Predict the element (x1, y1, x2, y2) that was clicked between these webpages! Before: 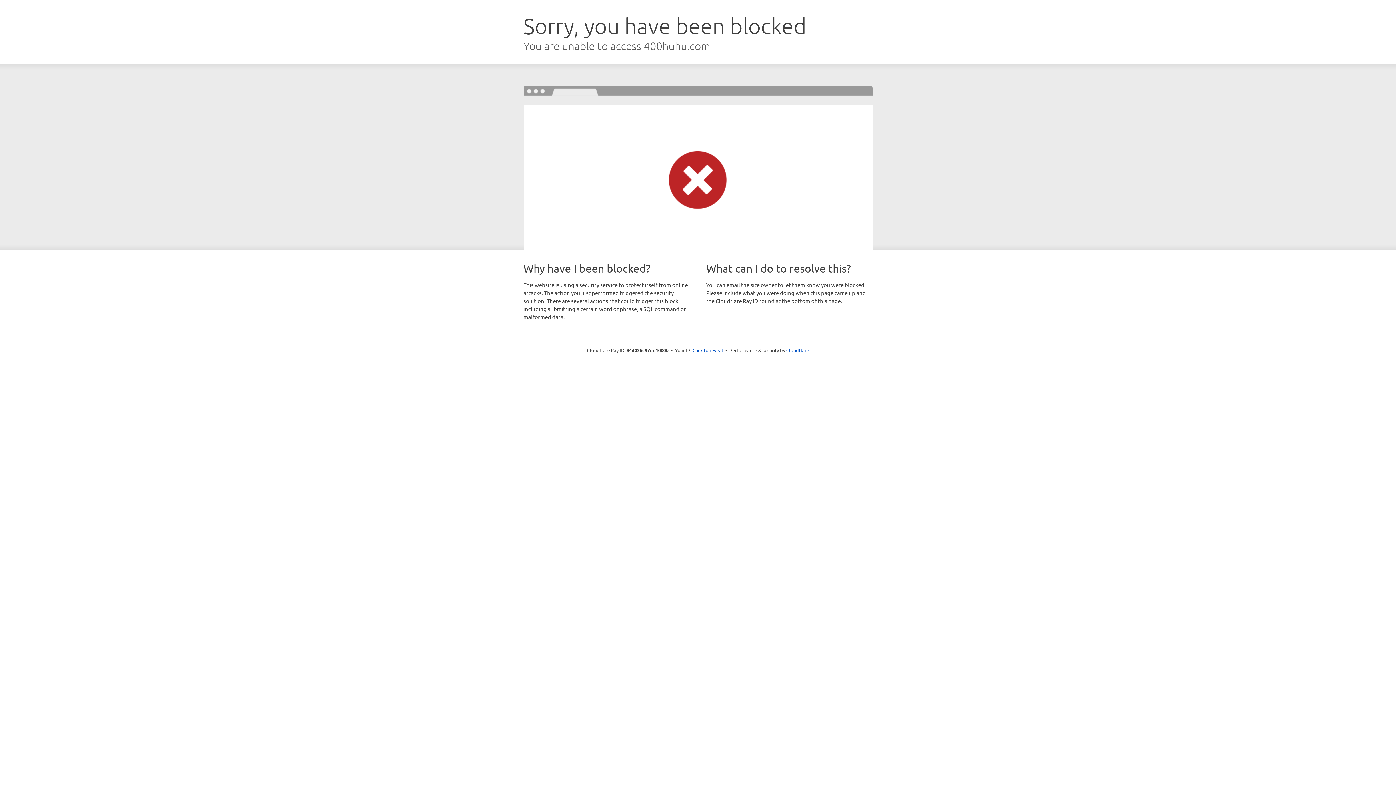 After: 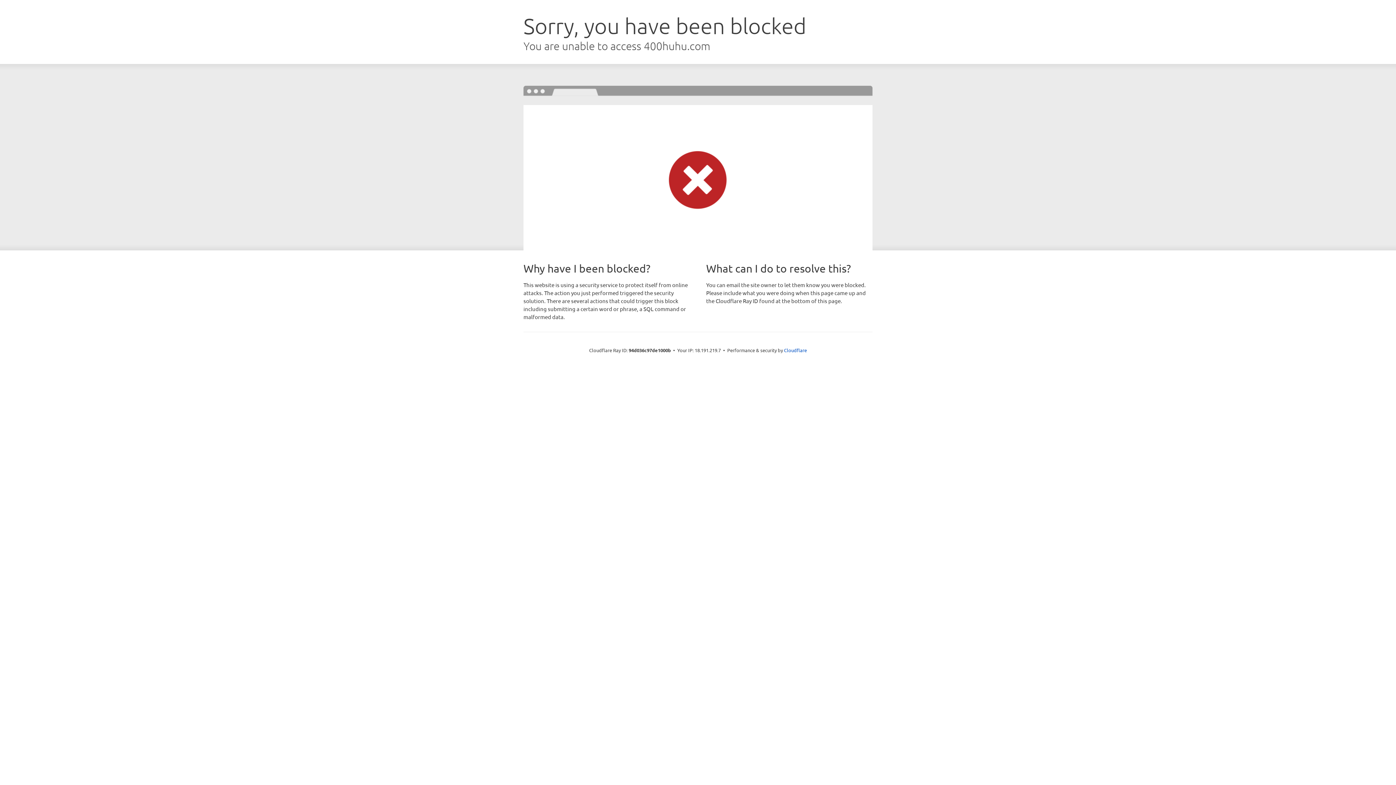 Action: label: Click to reveal bbox: (692, 346, 723, 353)